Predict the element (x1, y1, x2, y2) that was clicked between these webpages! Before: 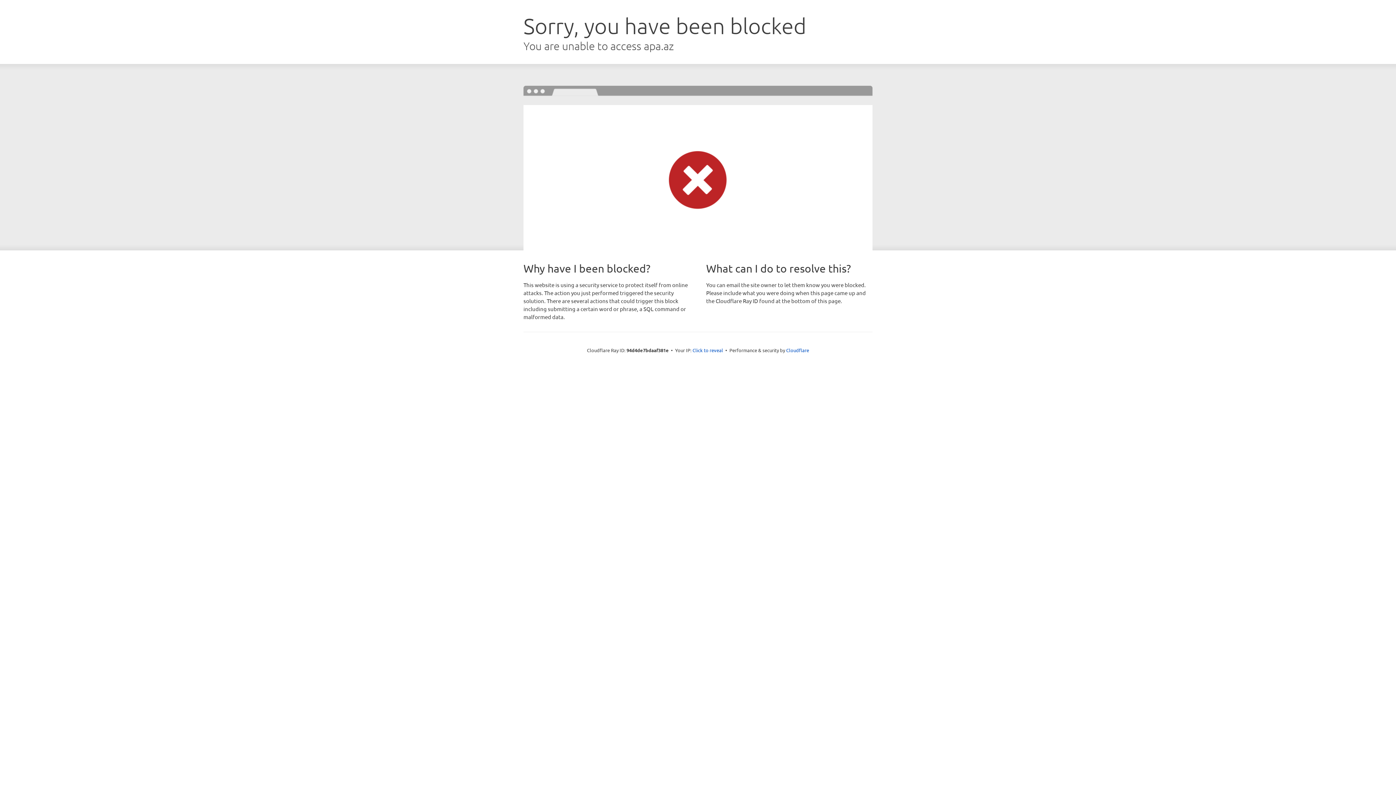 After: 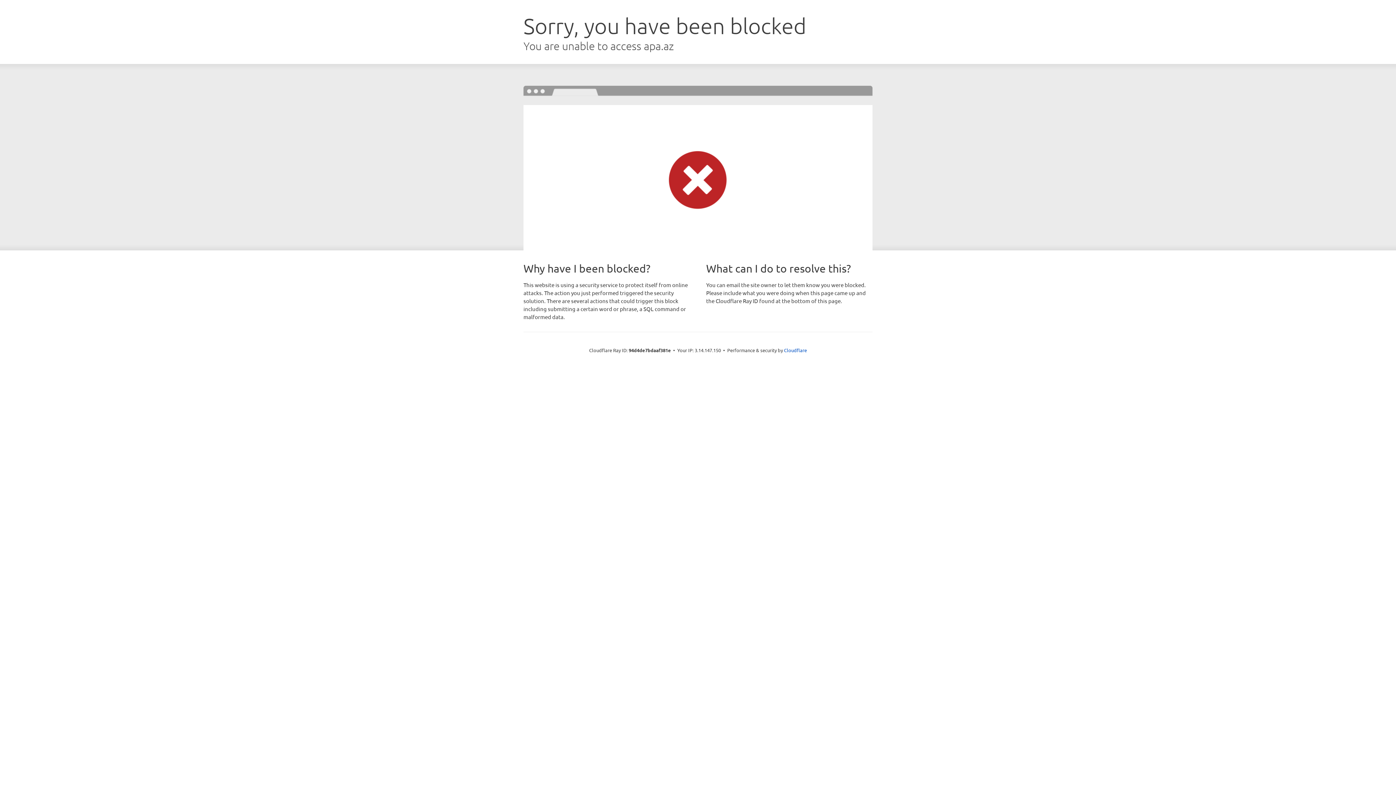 Action: bbox: (692, 346, 723, 353) label: Click to reveal